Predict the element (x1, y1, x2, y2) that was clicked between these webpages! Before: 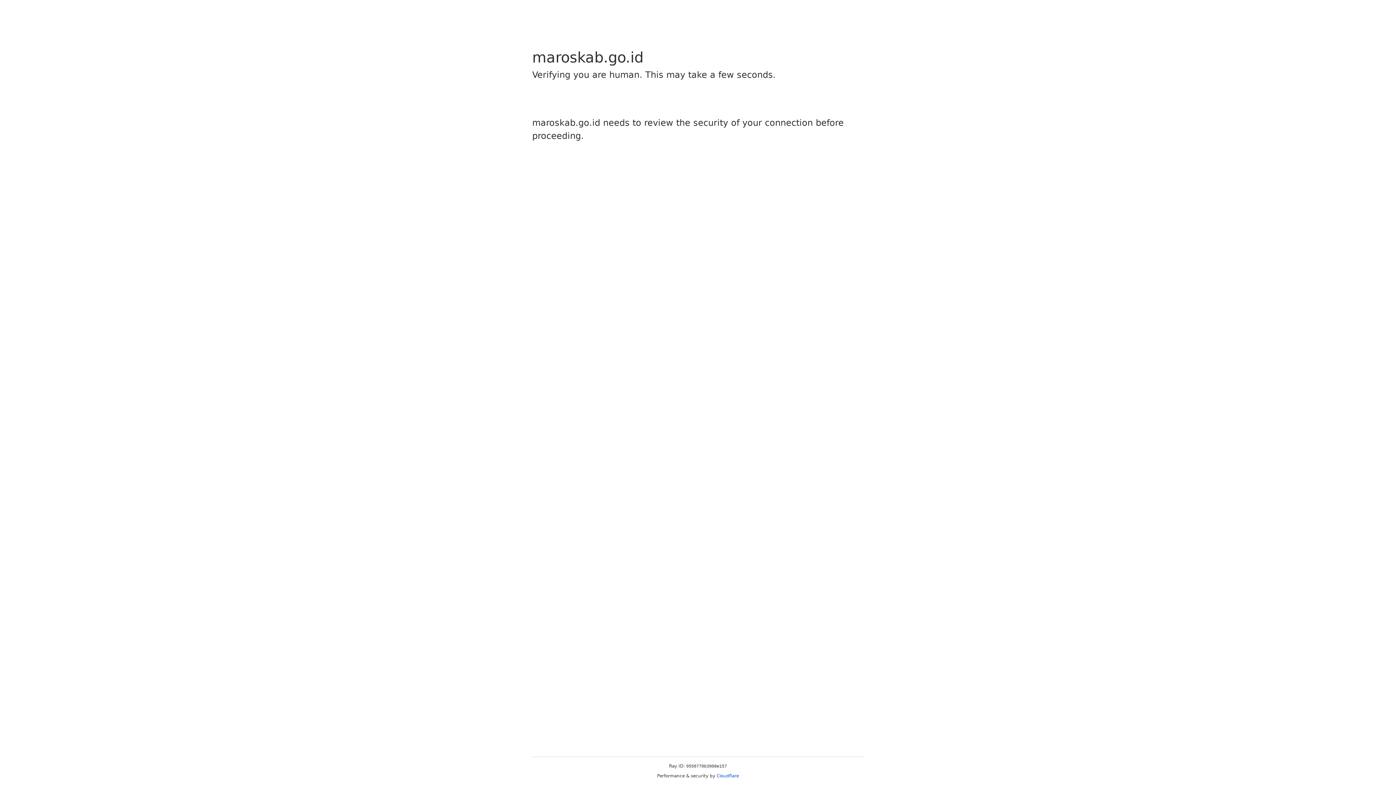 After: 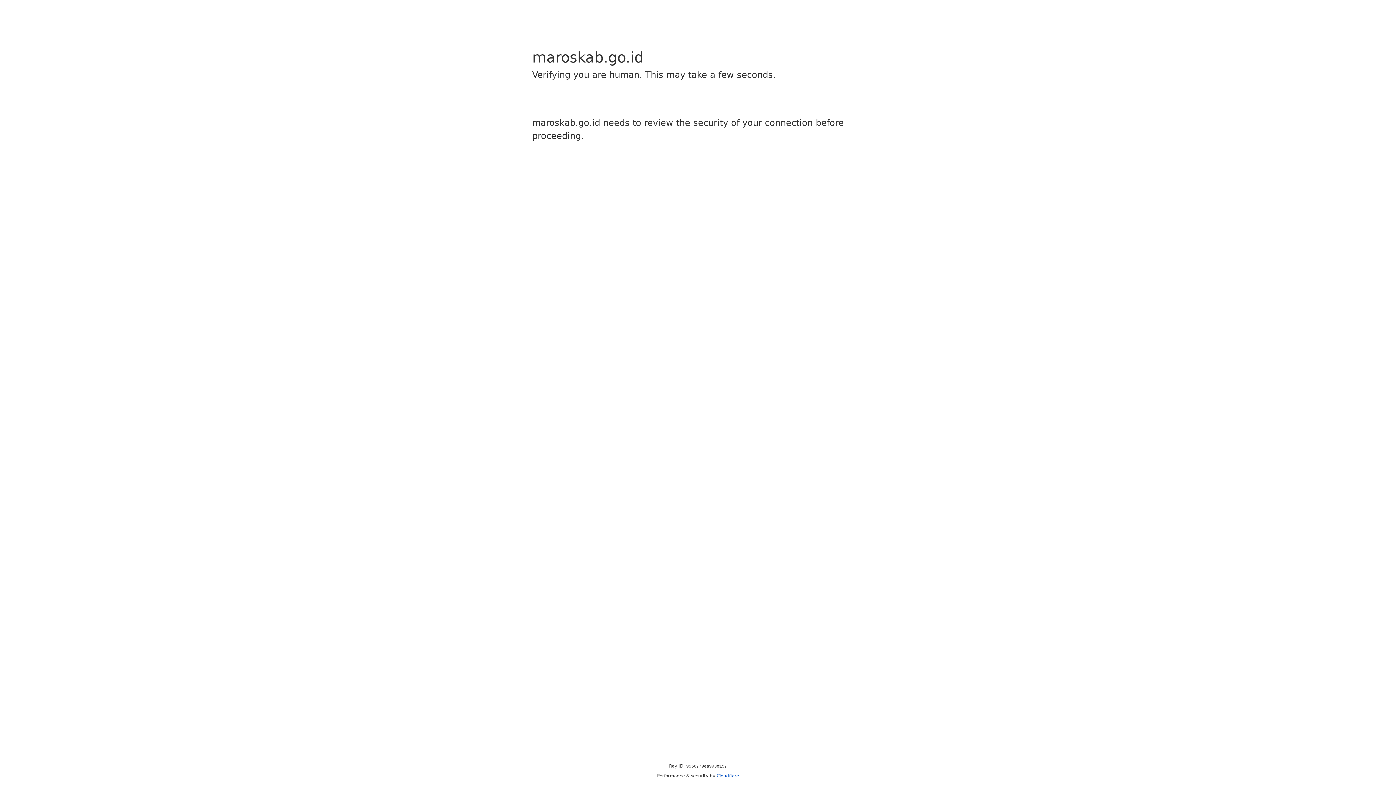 Action: label: Cloudflare bbox: (716, 773, 739, 778)